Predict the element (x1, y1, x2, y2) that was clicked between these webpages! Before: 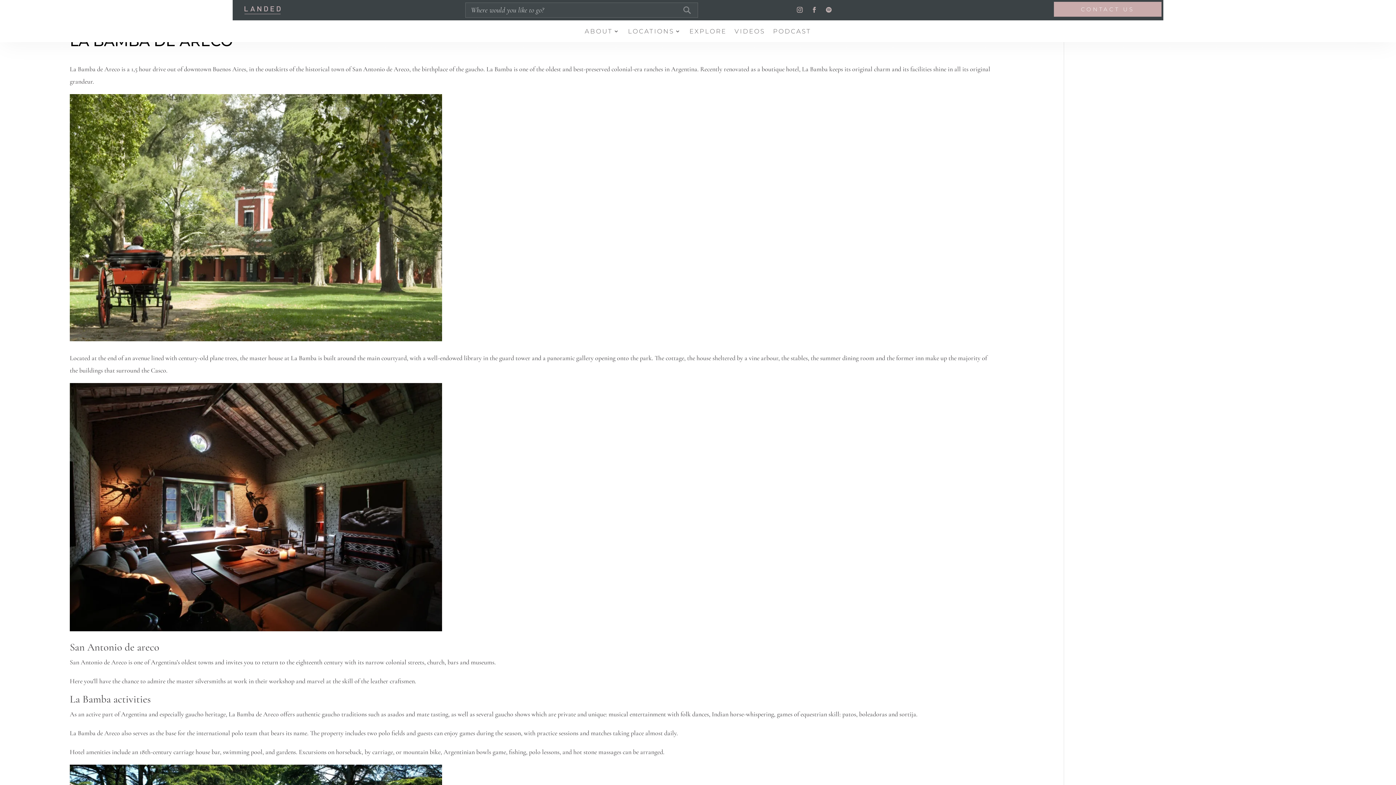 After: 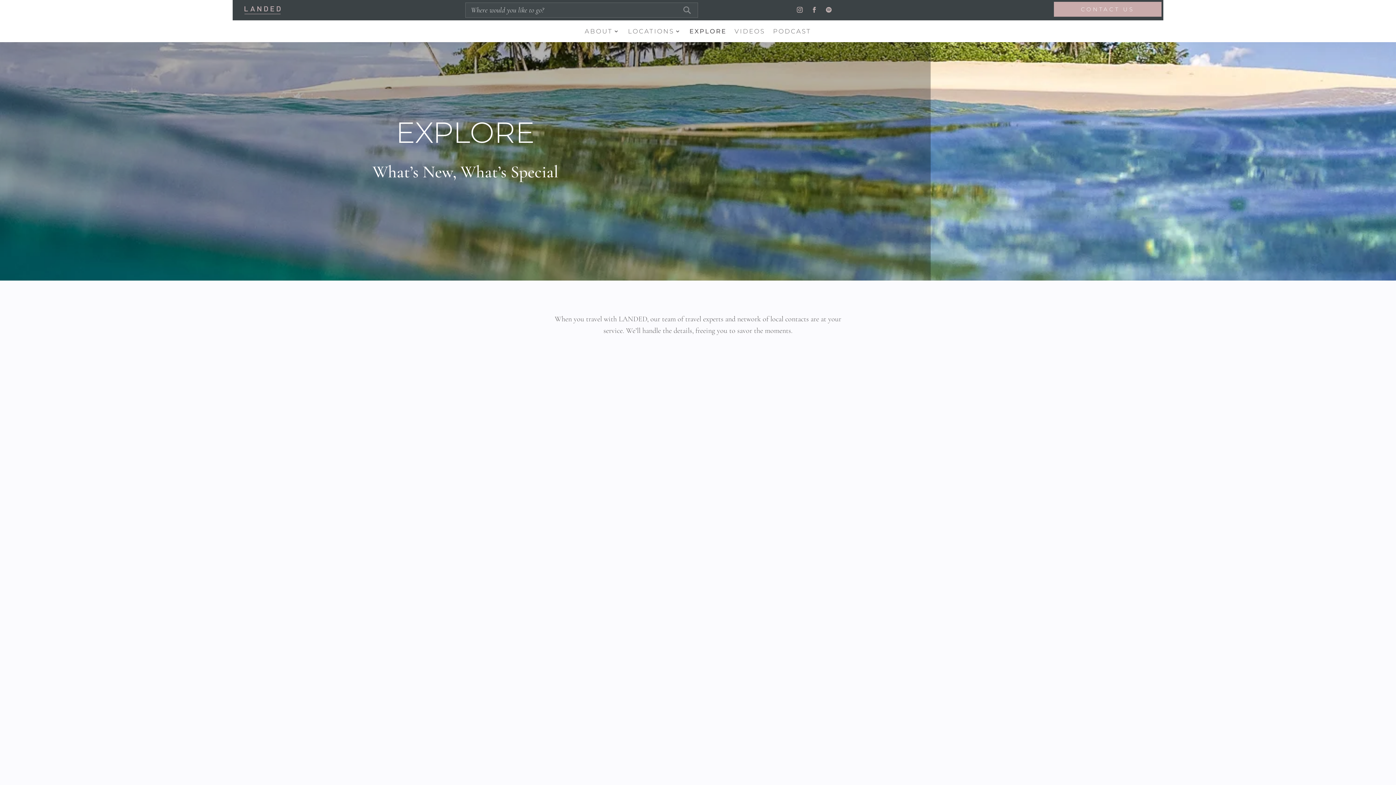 Action: label: EXPLORE bbox: (689, 28, 726, 36)